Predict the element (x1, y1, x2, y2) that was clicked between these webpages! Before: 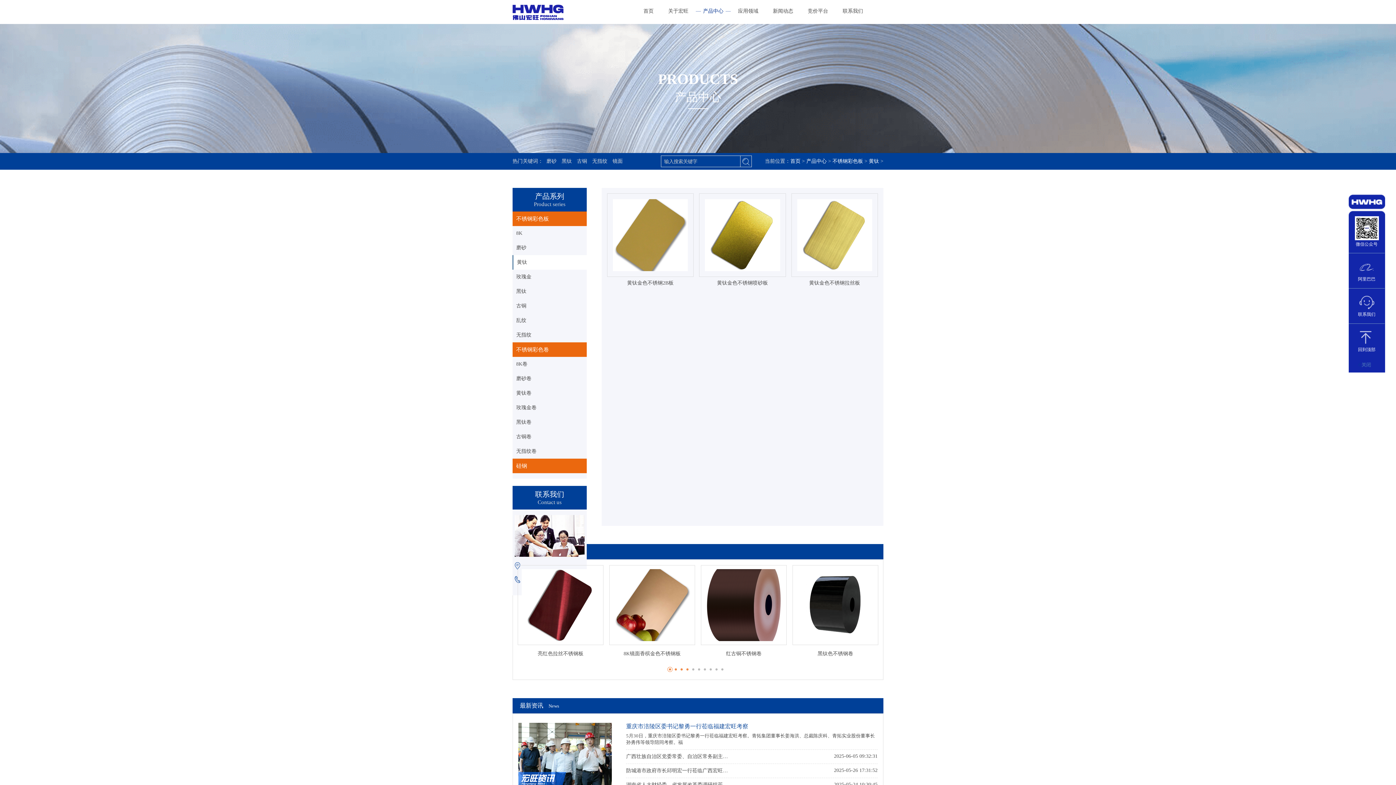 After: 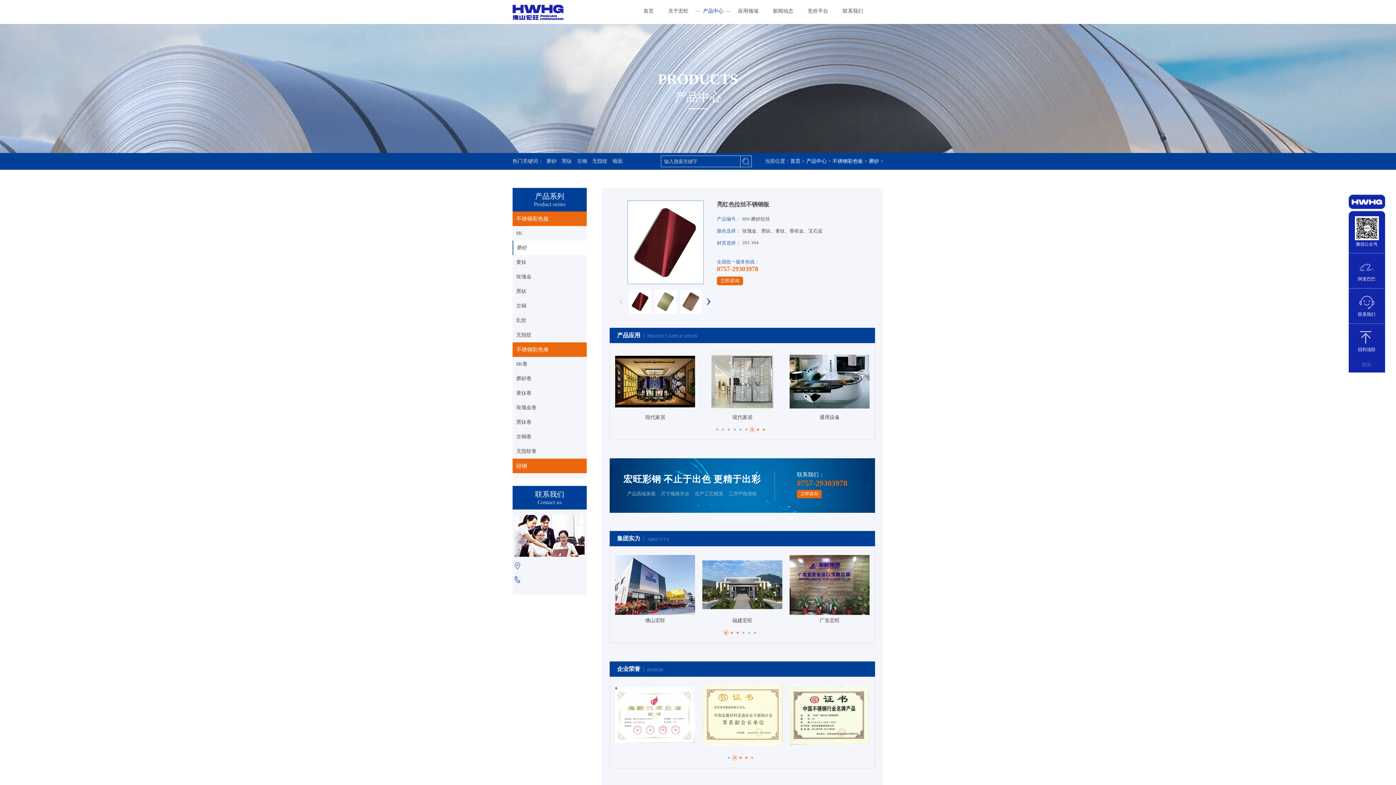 Action: bbox: (797, 565, 883, 645)